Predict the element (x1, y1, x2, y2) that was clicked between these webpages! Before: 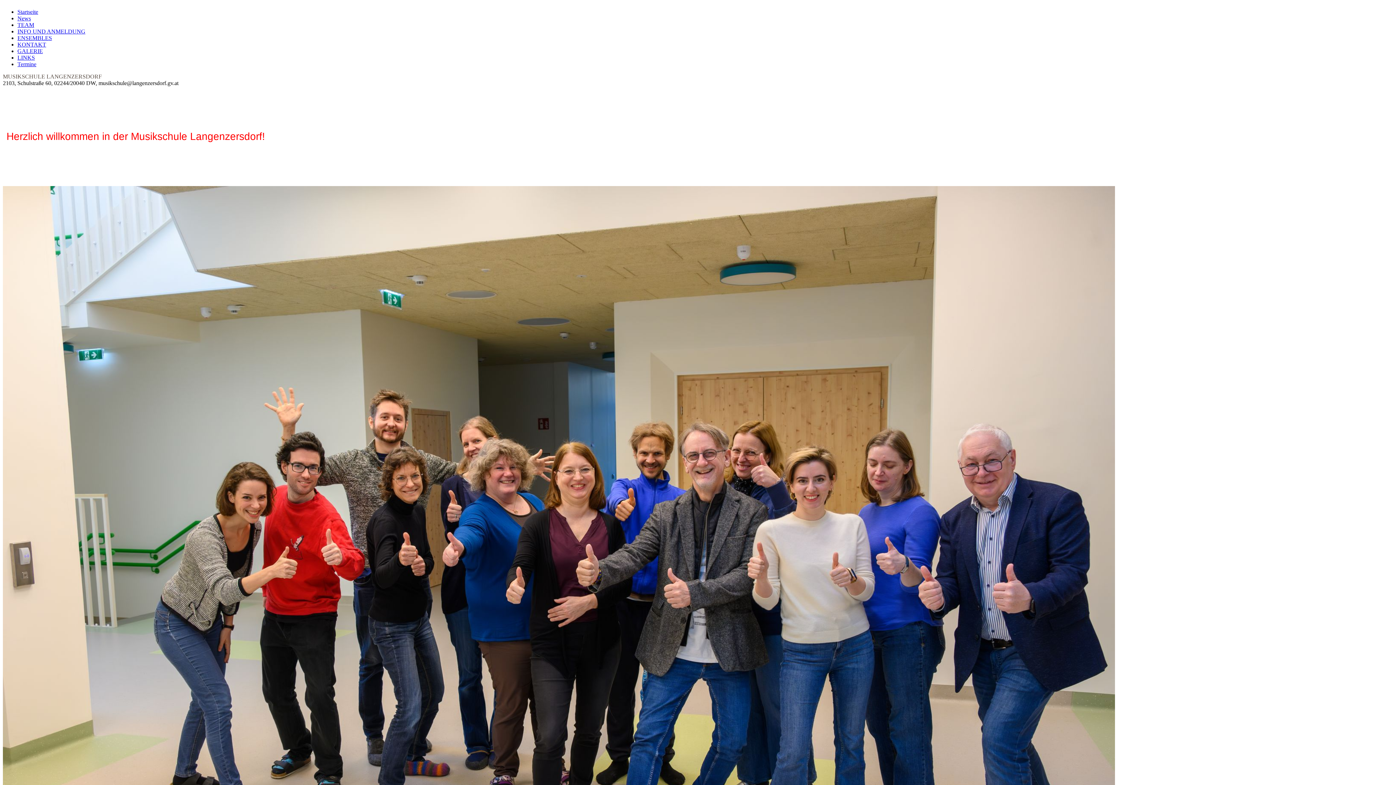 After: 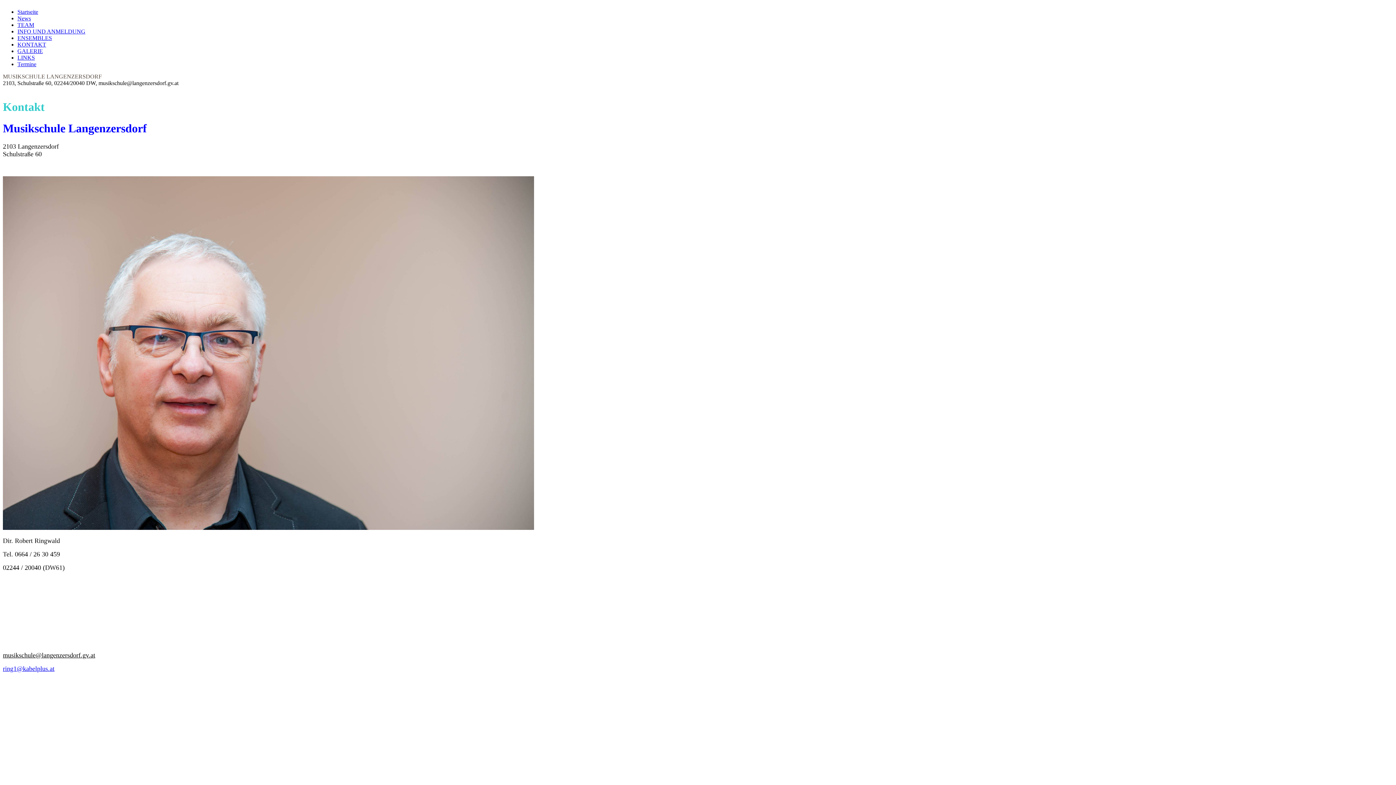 Action: label: KONTAKT bbox: (17, 41, 46, 47)